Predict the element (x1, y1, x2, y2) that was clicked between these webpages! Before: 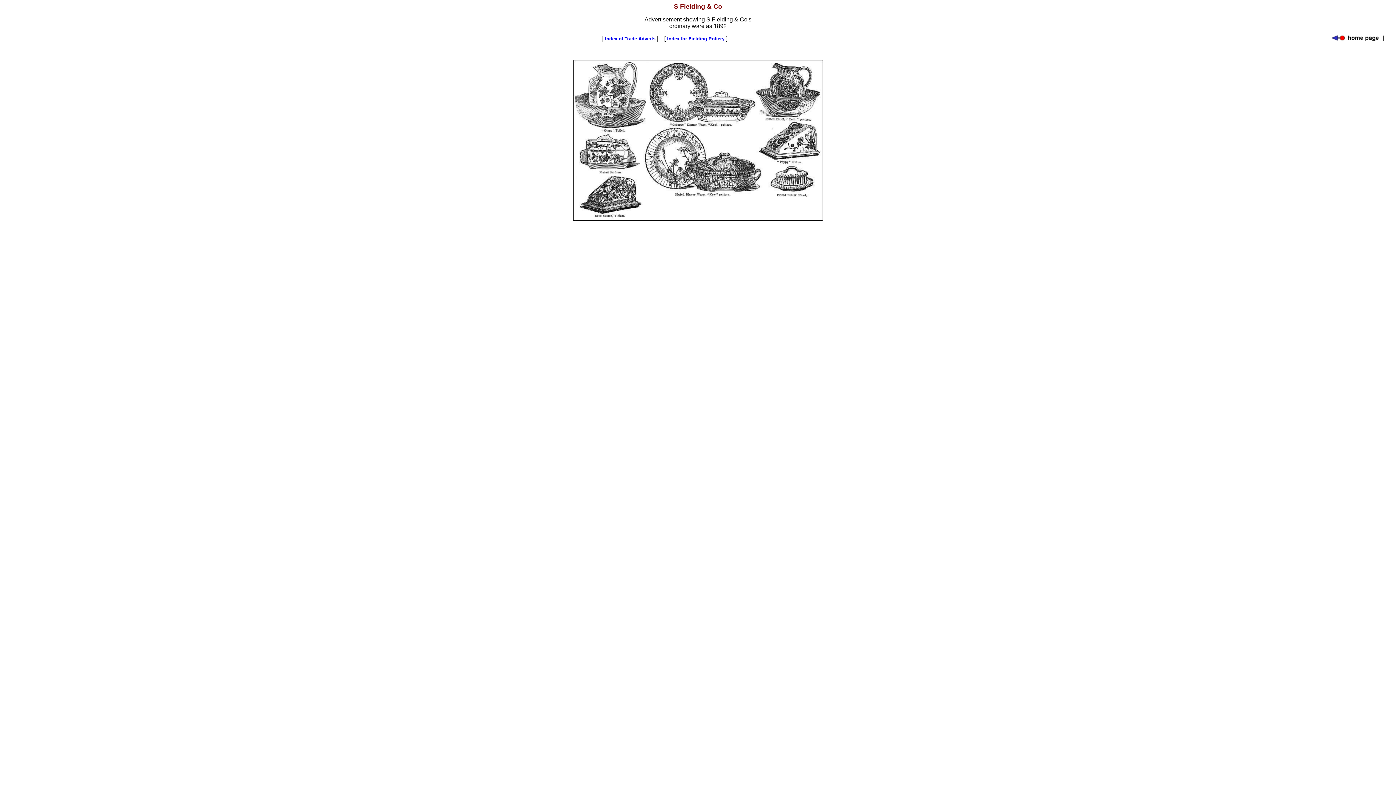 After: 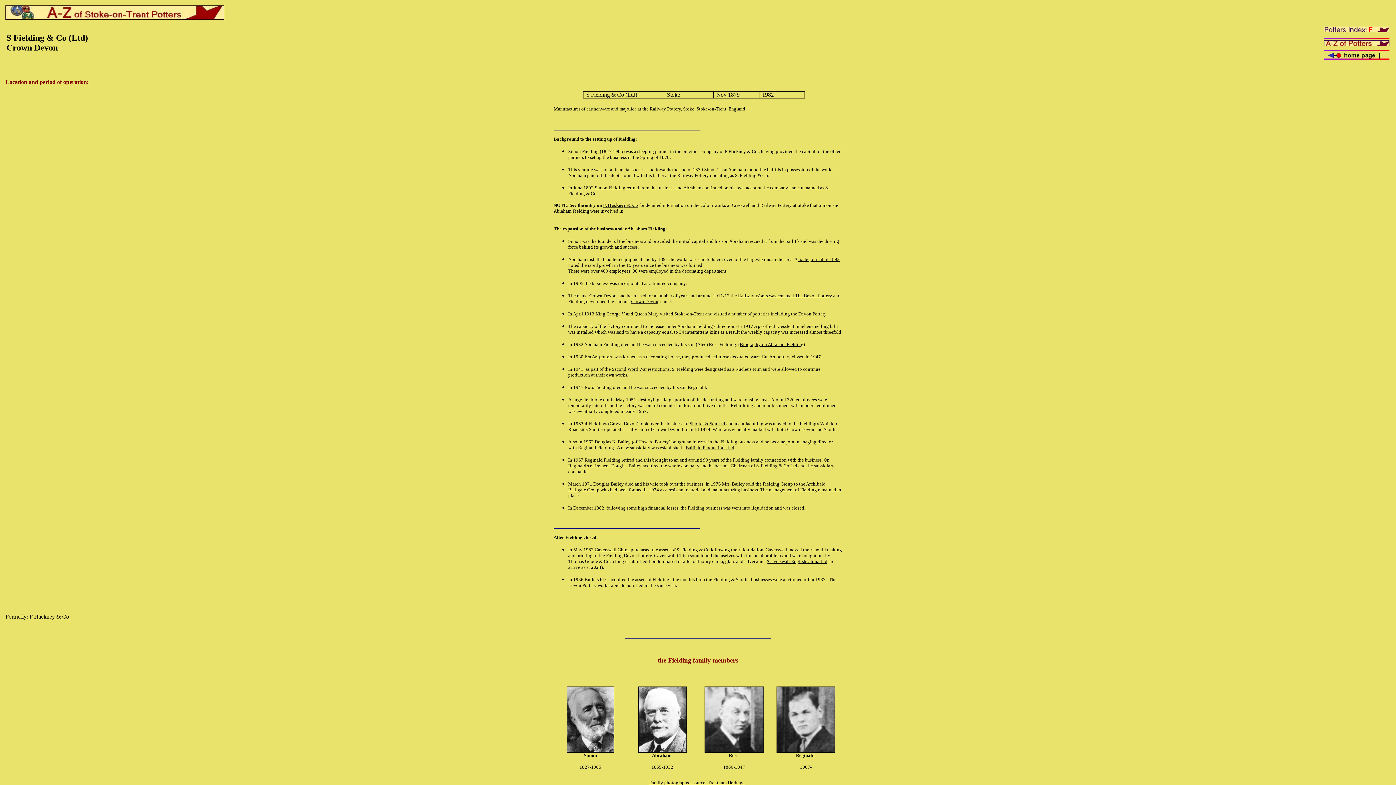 Action: bbox: (667, 35, 724, 41) label: Index for Fielding Pottery